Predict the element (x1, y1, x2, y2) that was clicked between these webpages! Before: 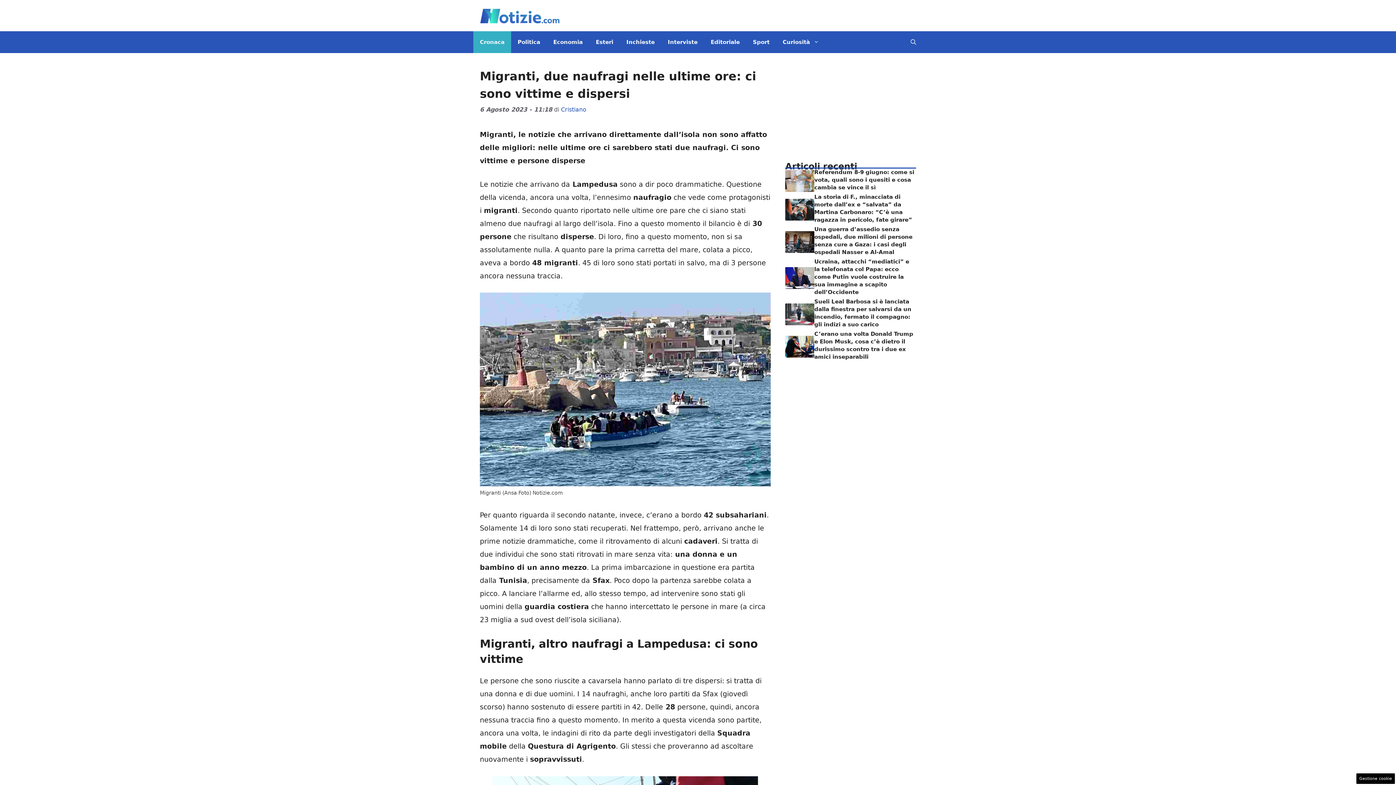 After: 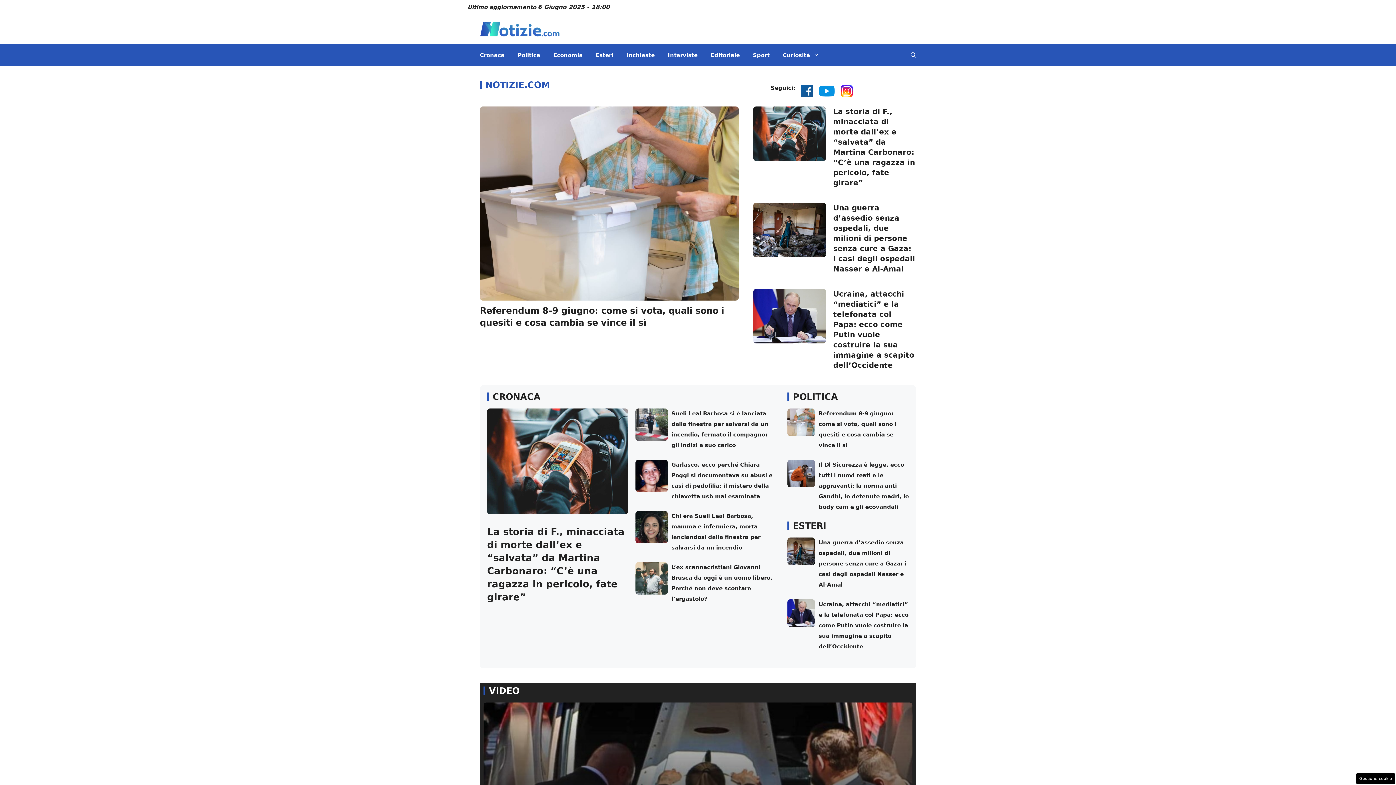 Action: bbox: (480, 10, 560, 18)